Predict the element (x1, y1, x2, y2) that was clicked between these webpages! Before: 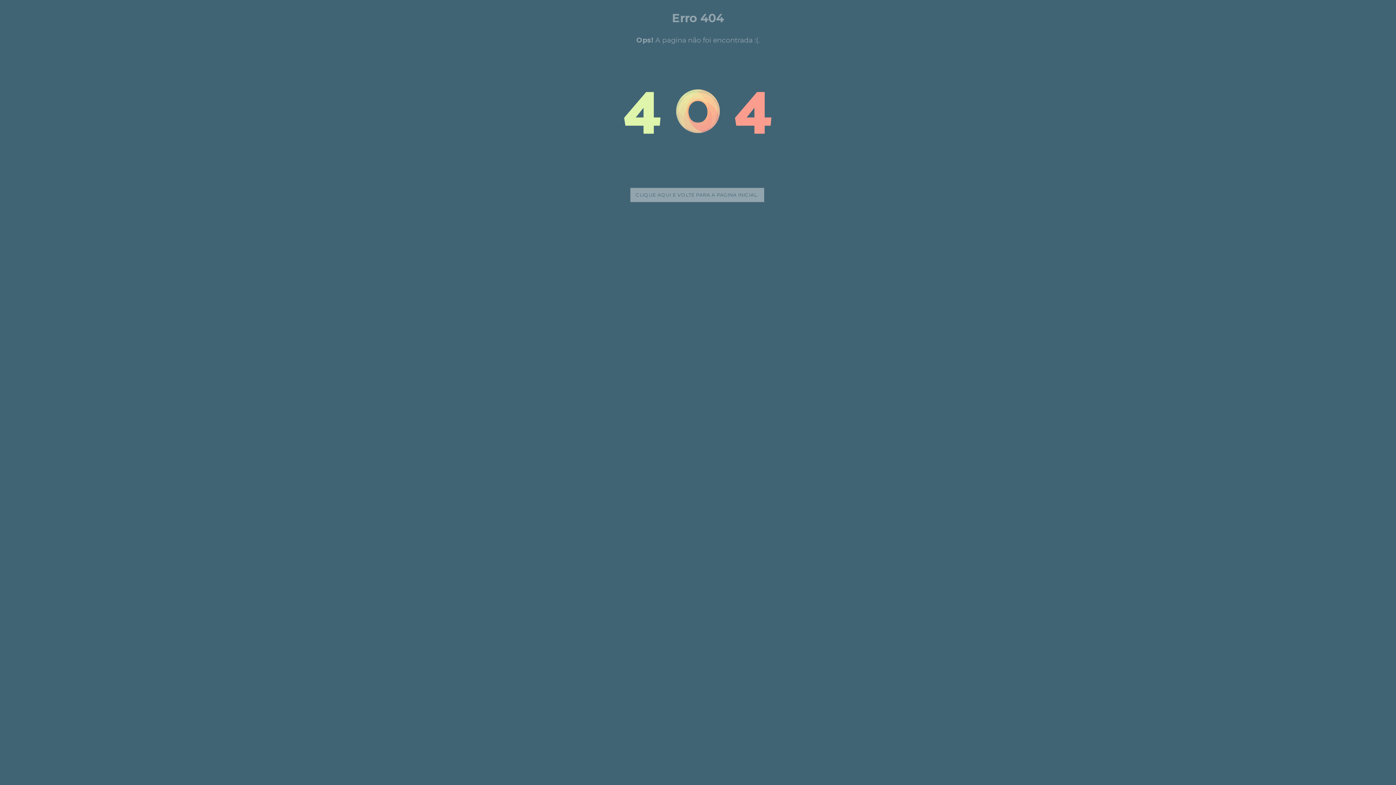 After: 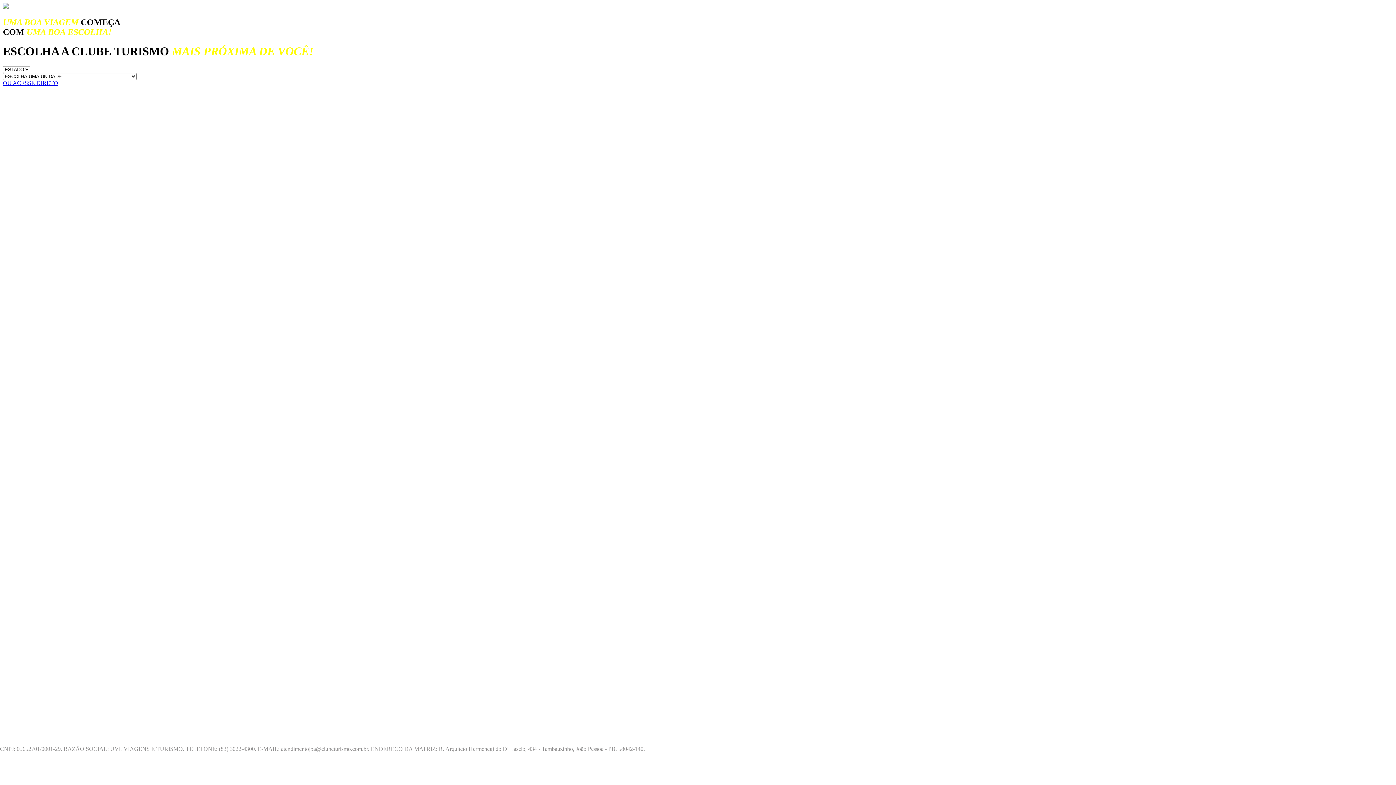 Action: bbox: (630, 188, 764, 202) label: CLIQUE AQUI E VOLTE PARA A PAGINA INICIAL.